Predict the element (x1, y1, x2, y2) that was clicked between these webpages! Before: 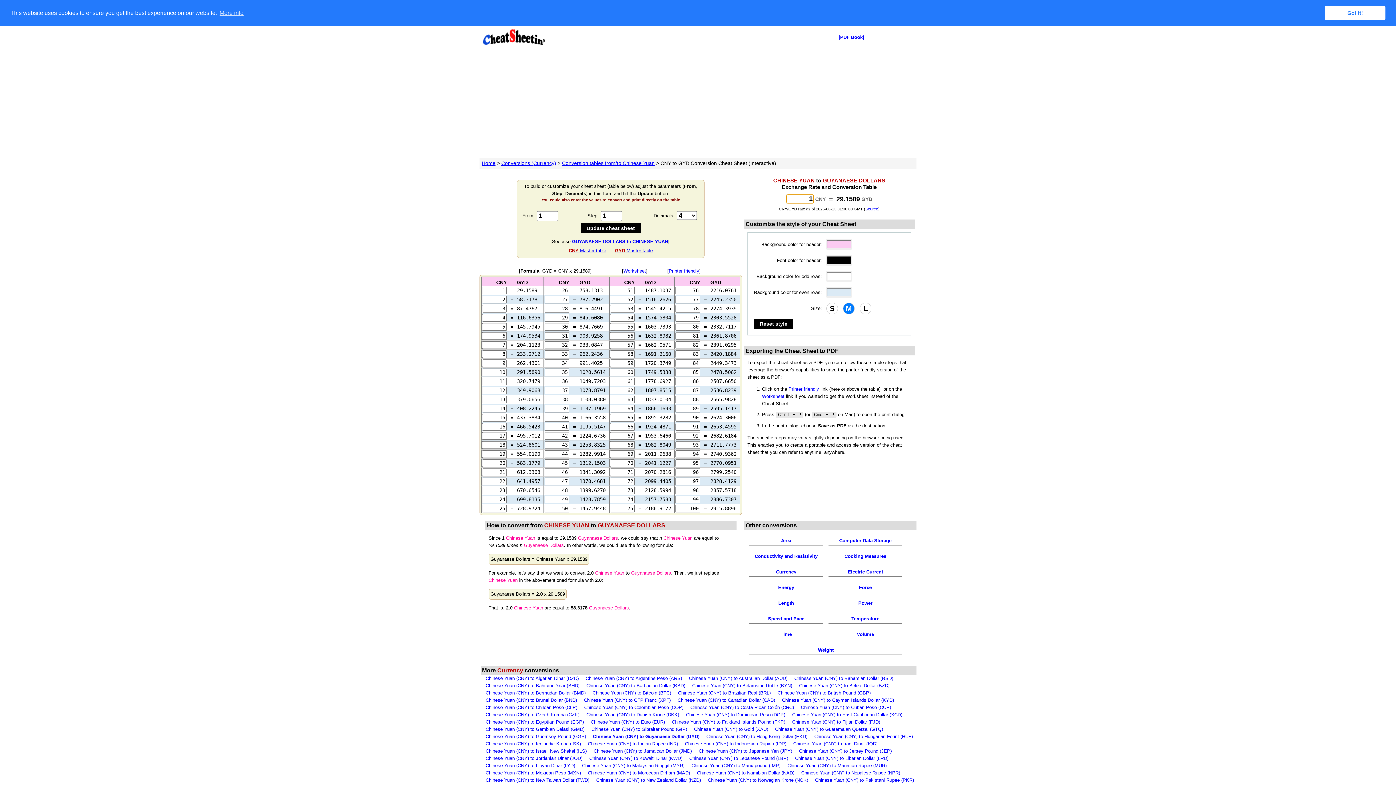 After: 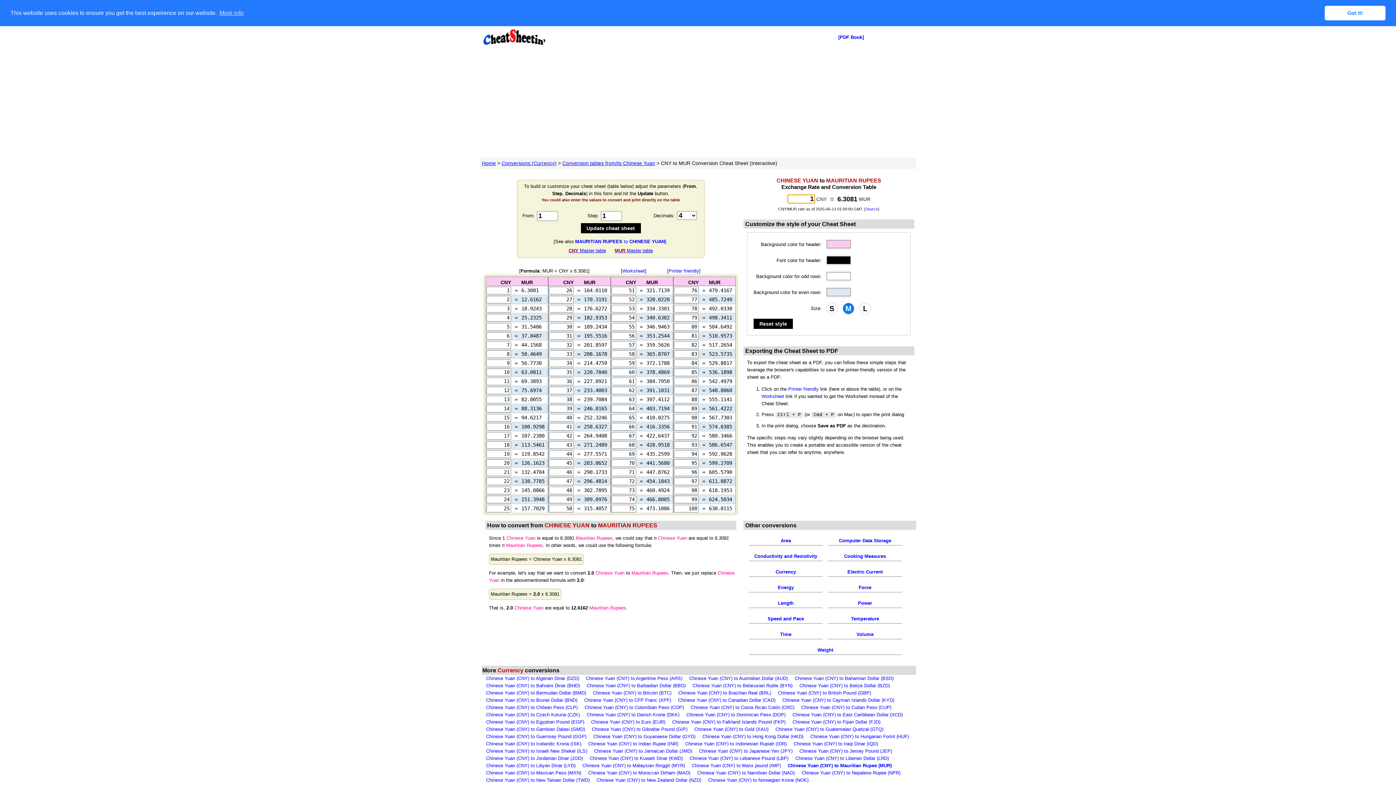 Action: bbox: (787, 763, 886, 768) label: Chinese Yuan (CNY) to Mauritian Rupee (MUR)